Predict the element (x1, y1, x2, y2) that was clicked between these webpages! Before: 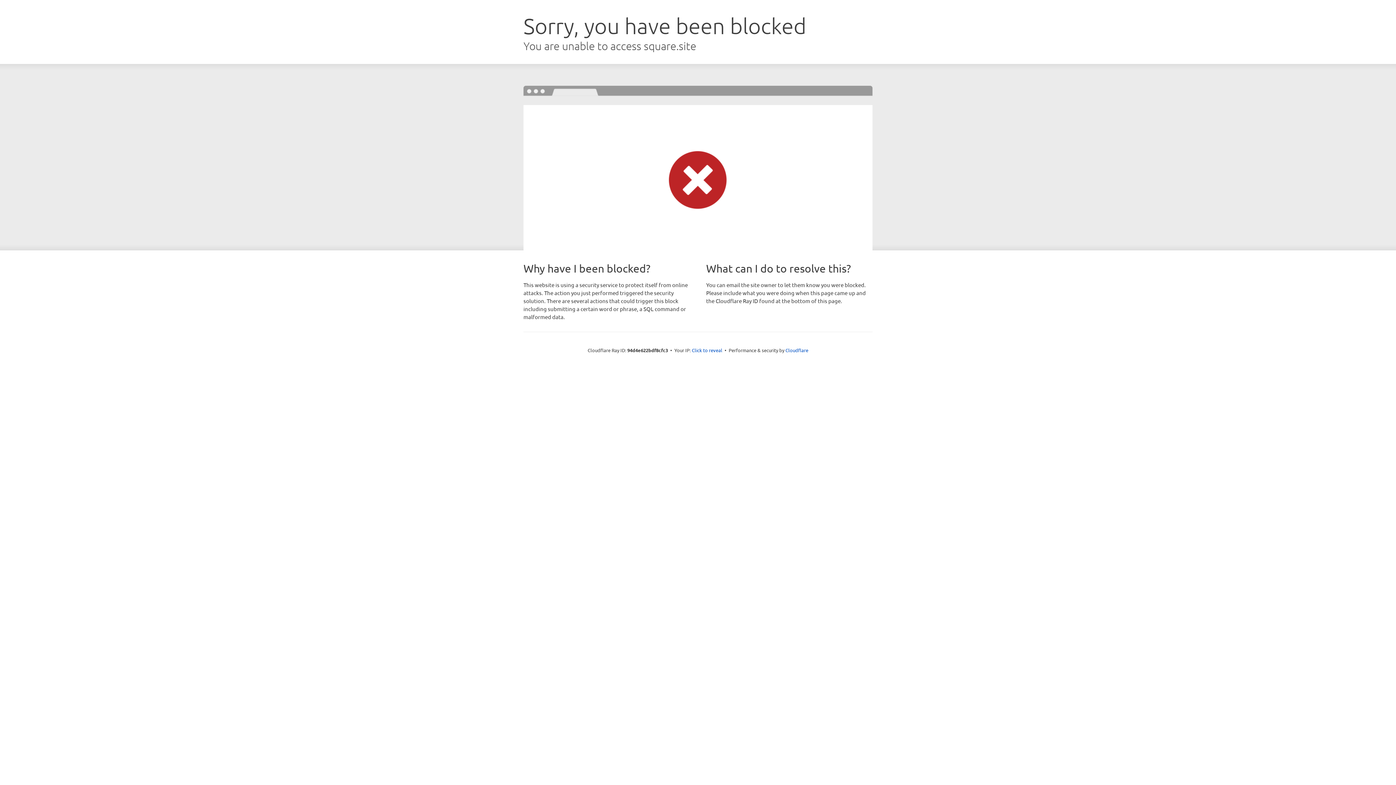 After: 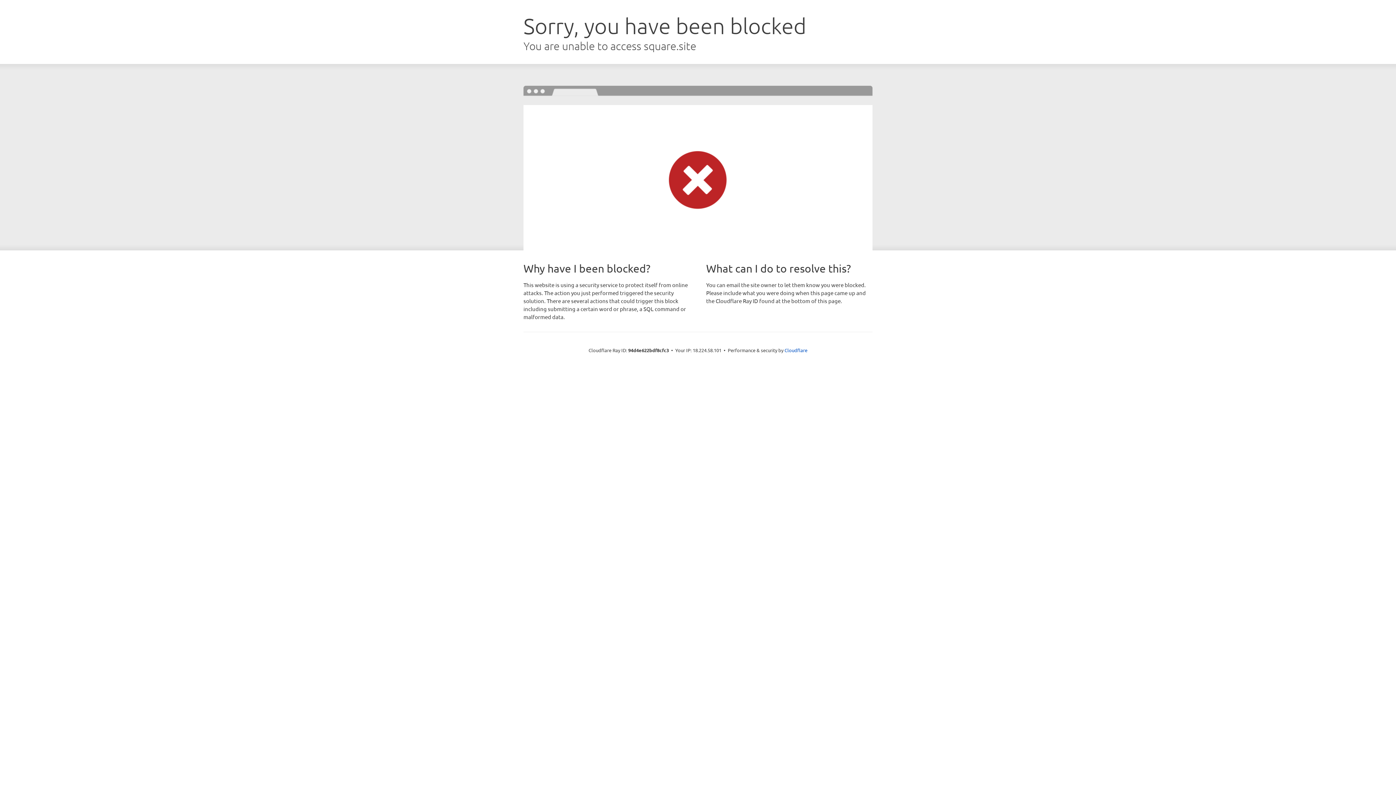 Action: bbox: (692, 346, 722, 353) label: Click to reveal